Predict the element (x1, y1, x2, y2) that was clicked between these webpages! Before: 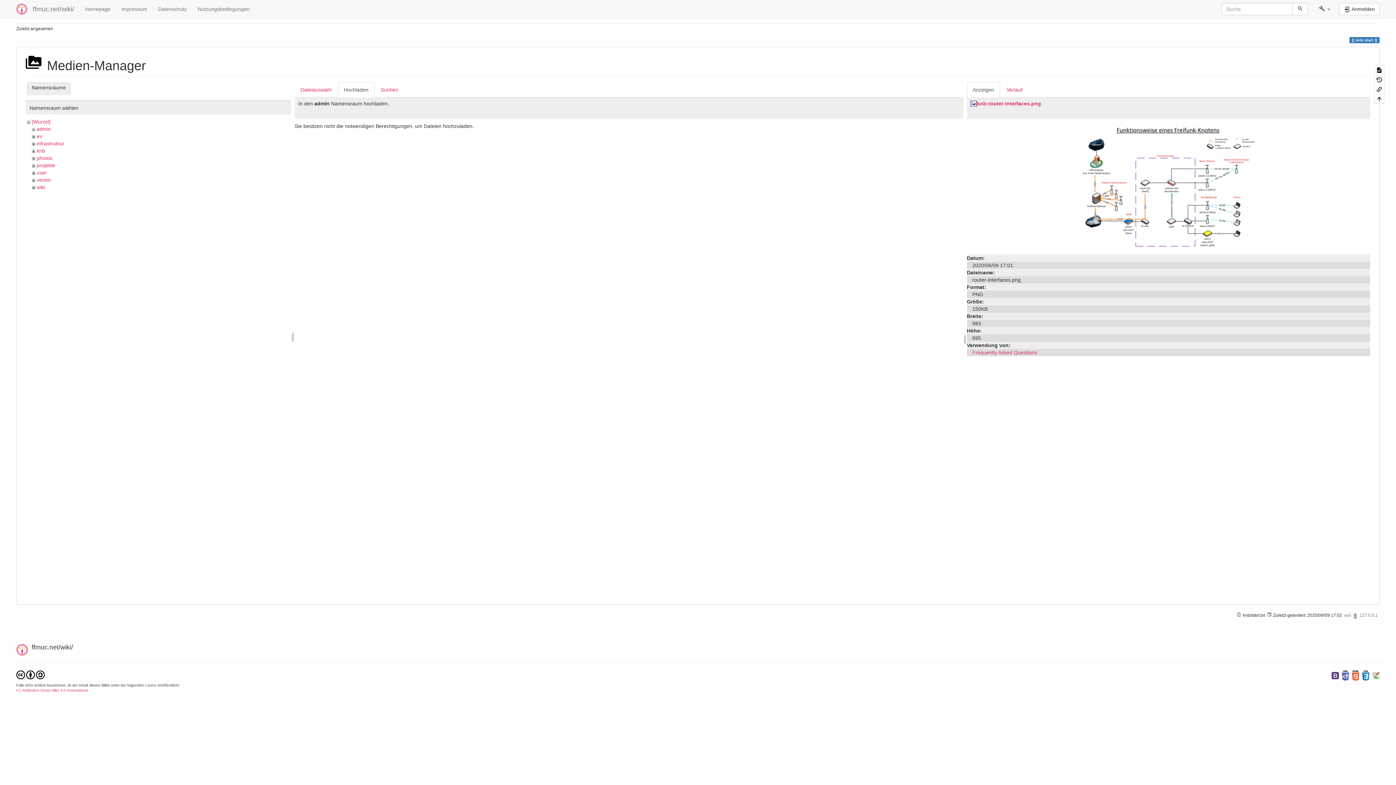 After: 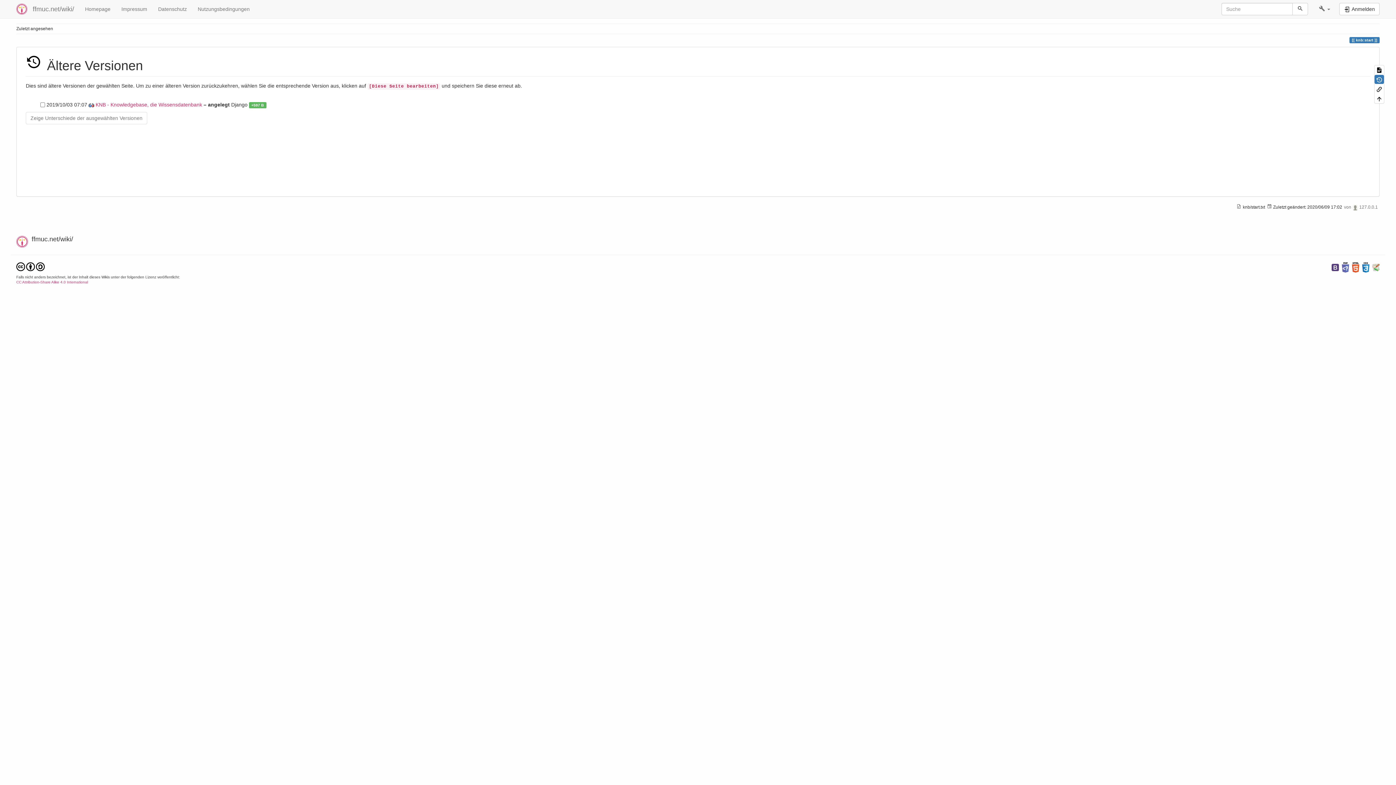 Action: bbox: (1374, 75, 1384, 83)